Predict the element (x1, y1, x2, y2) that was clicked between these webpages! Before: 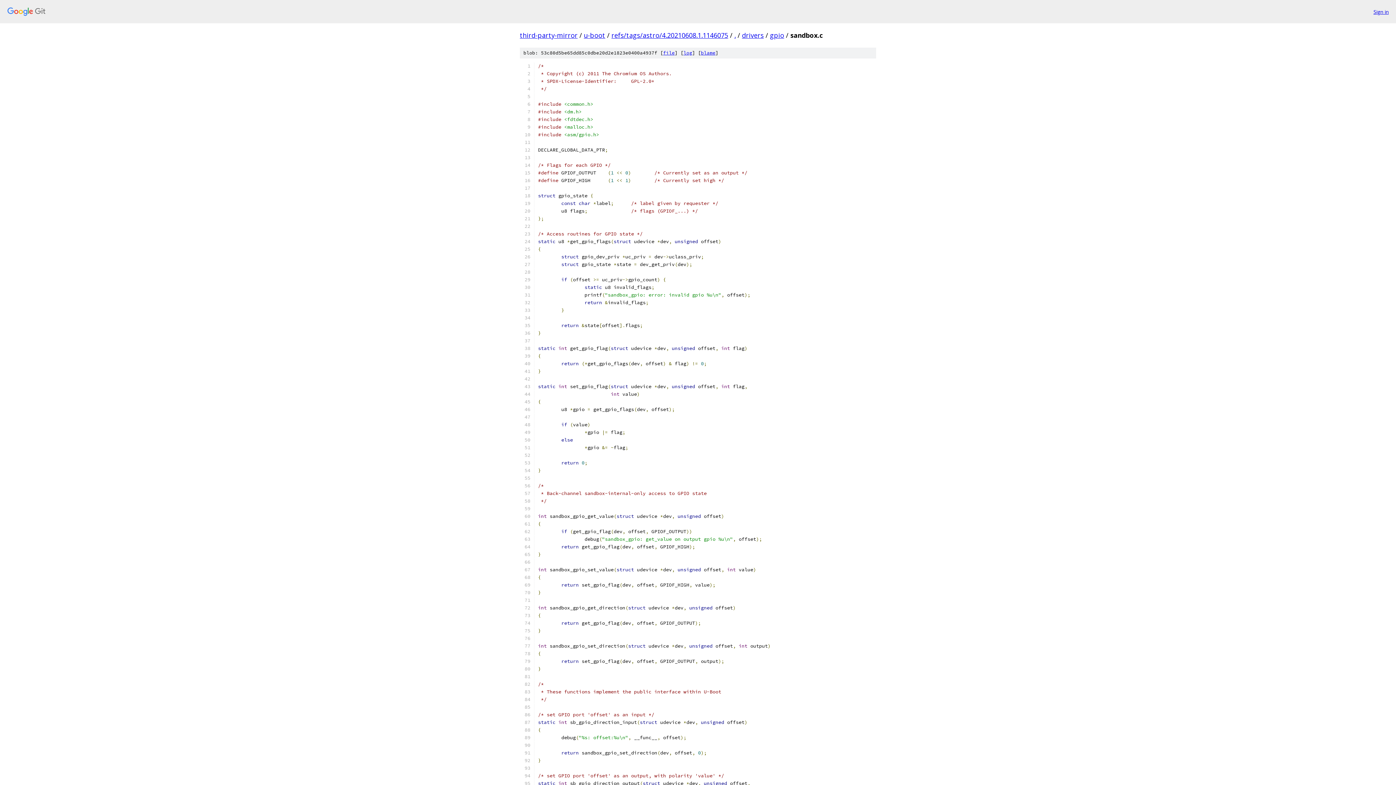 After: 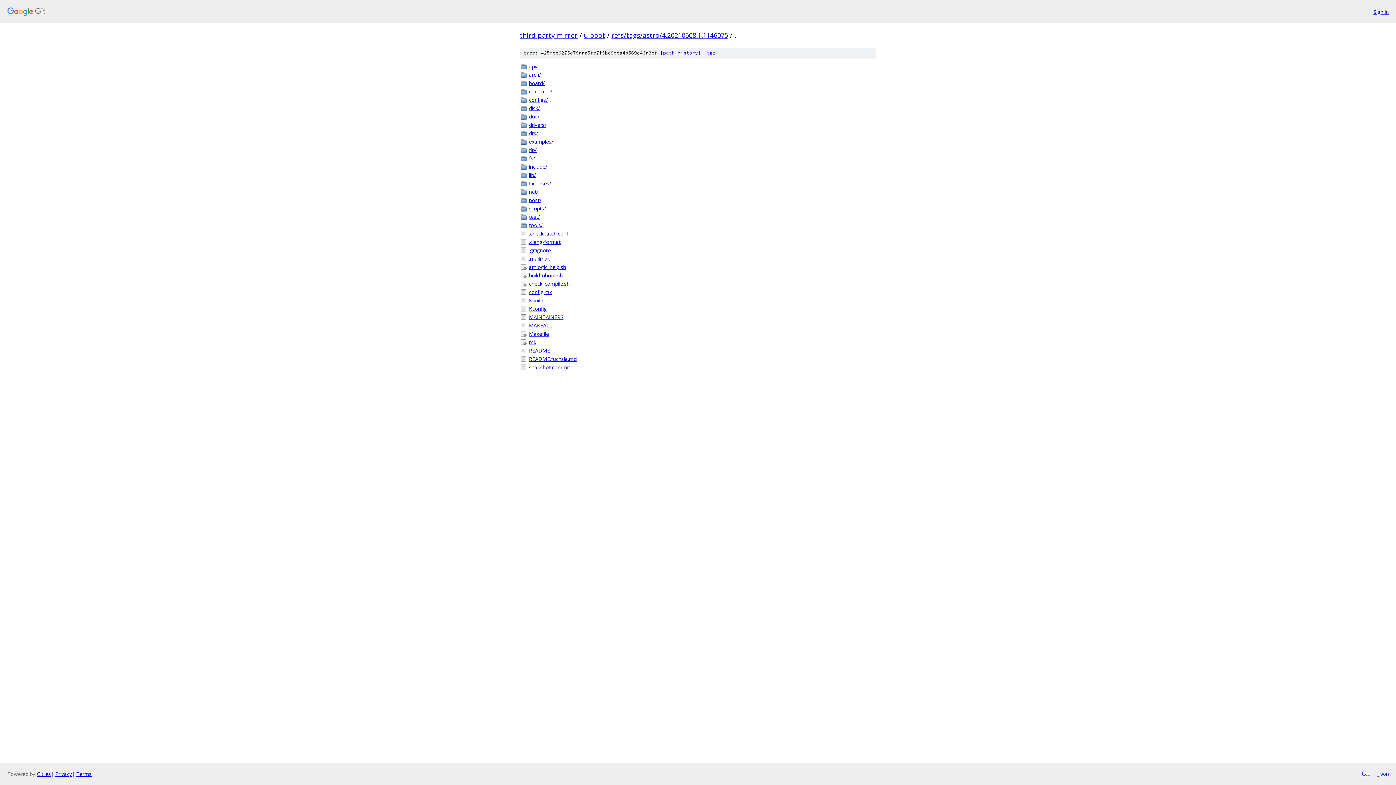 Action: label: . bbox: (734, 30, 736, 39)